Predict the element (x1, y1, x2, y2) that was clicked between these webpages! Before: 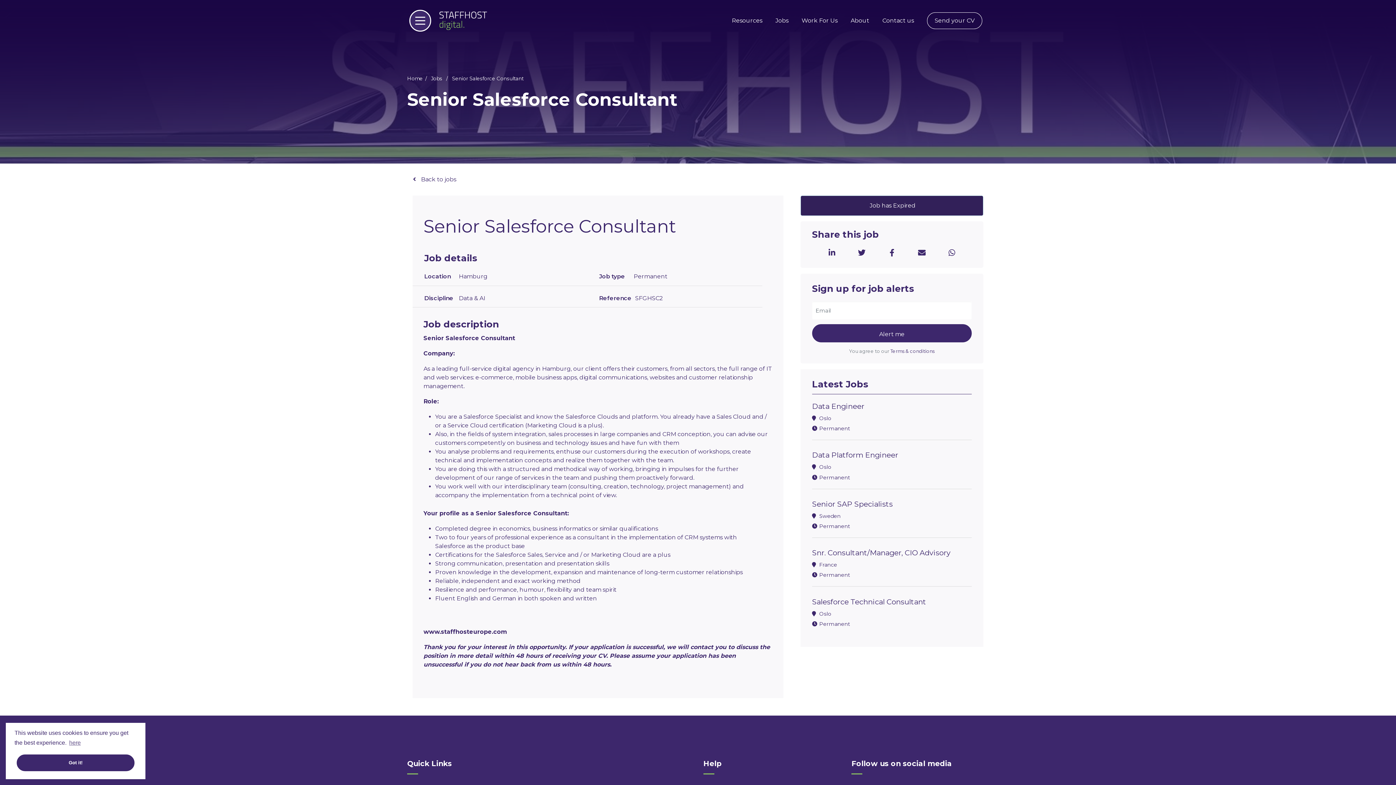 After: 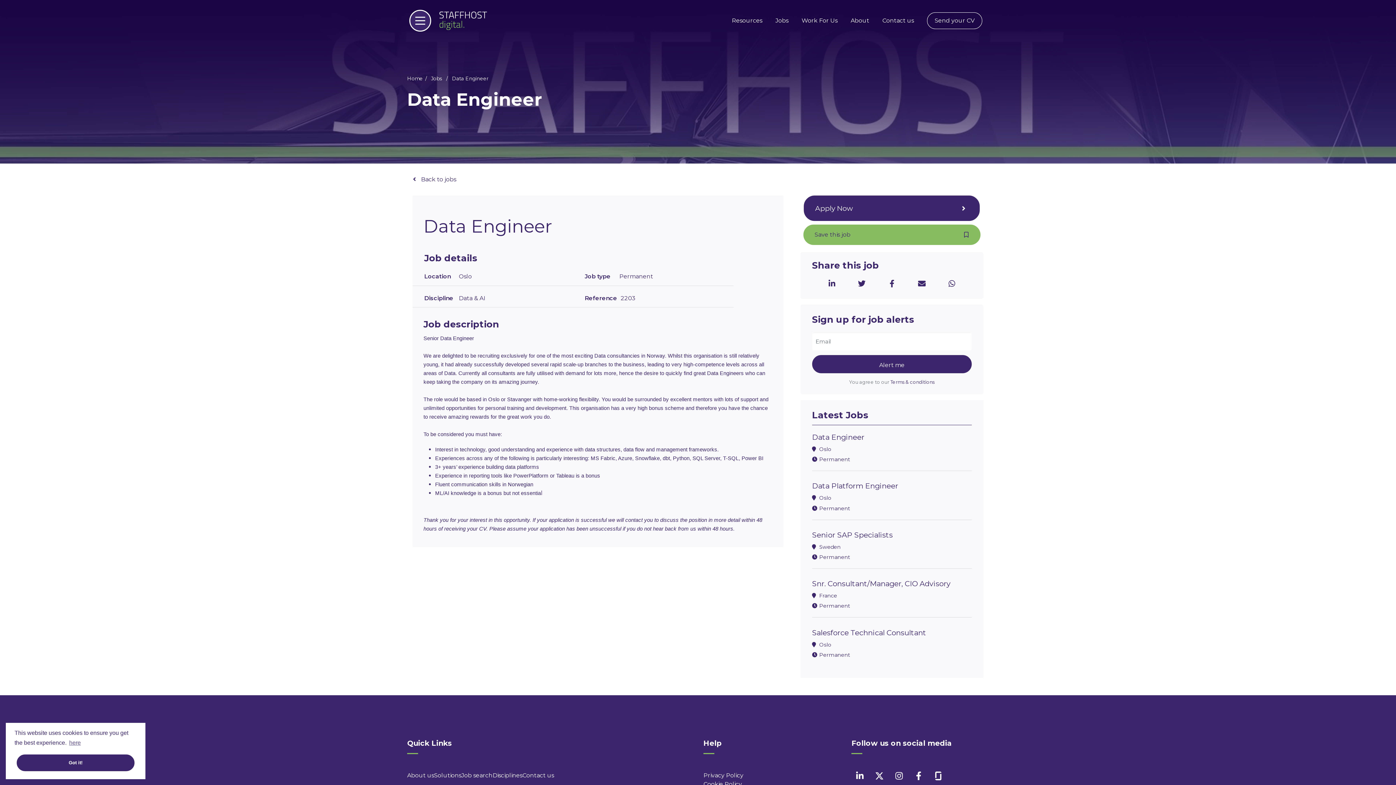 Action: label: Data Engineer bbox: (812, 402, 864, 410)